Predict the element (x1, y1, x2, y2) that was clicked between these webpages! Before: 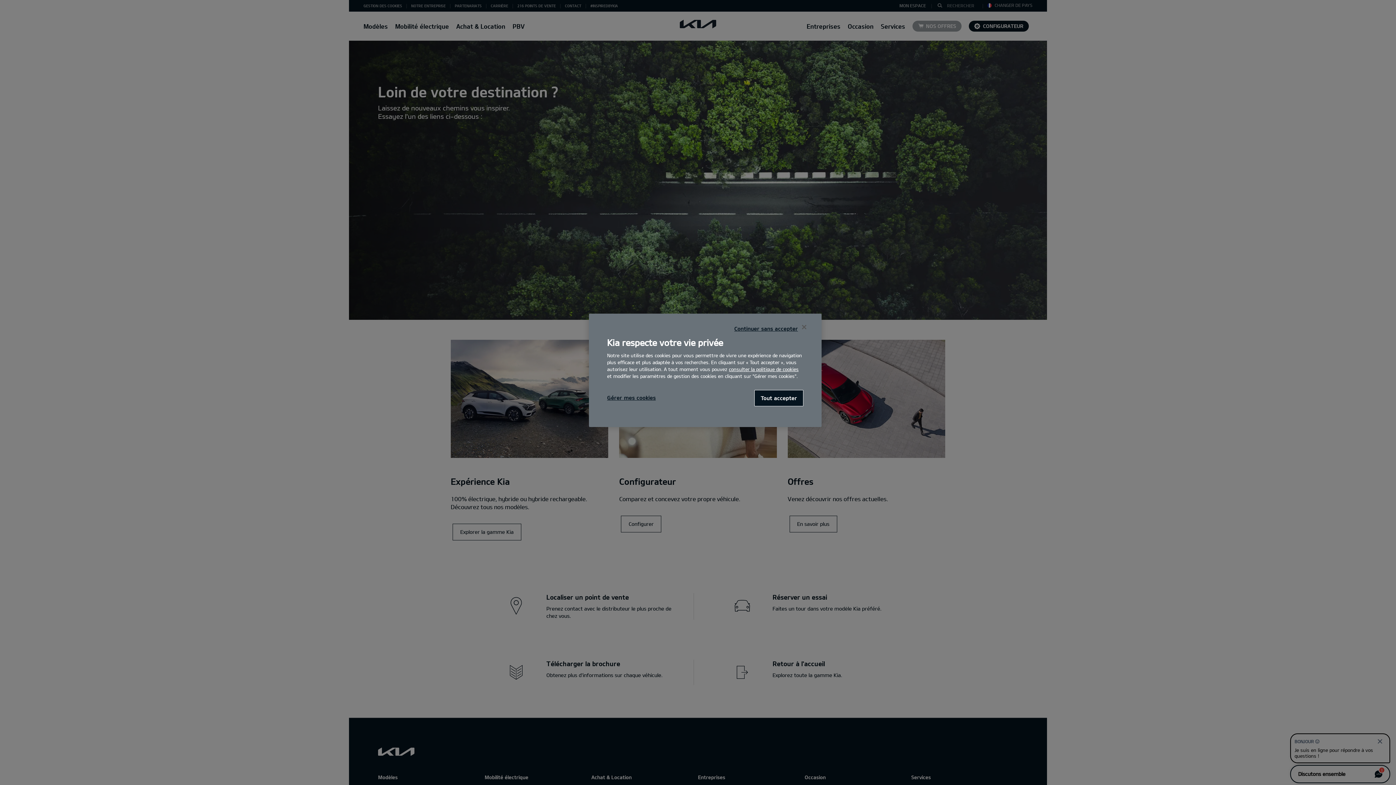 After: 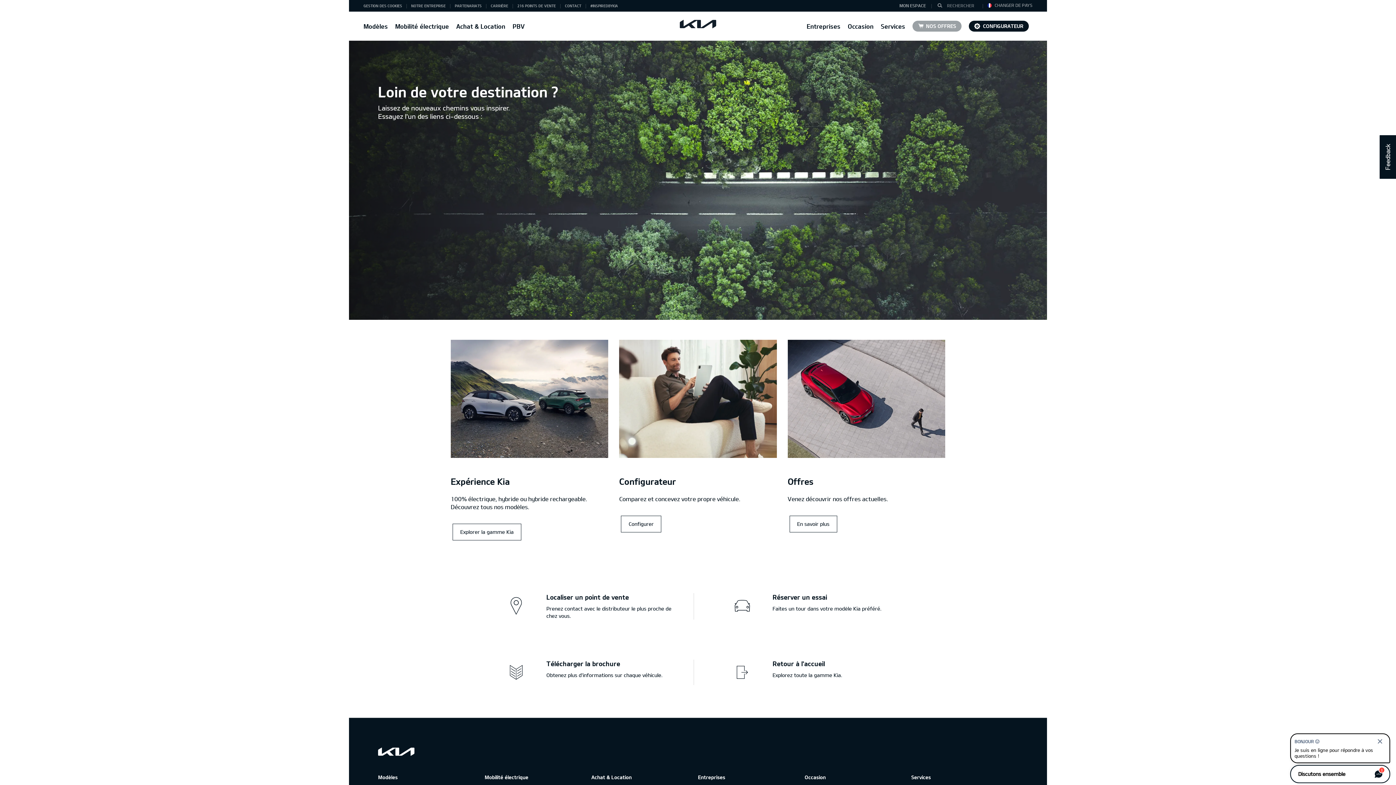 Action: bbox: (754, 390, 803, 406) label: Tout accepter